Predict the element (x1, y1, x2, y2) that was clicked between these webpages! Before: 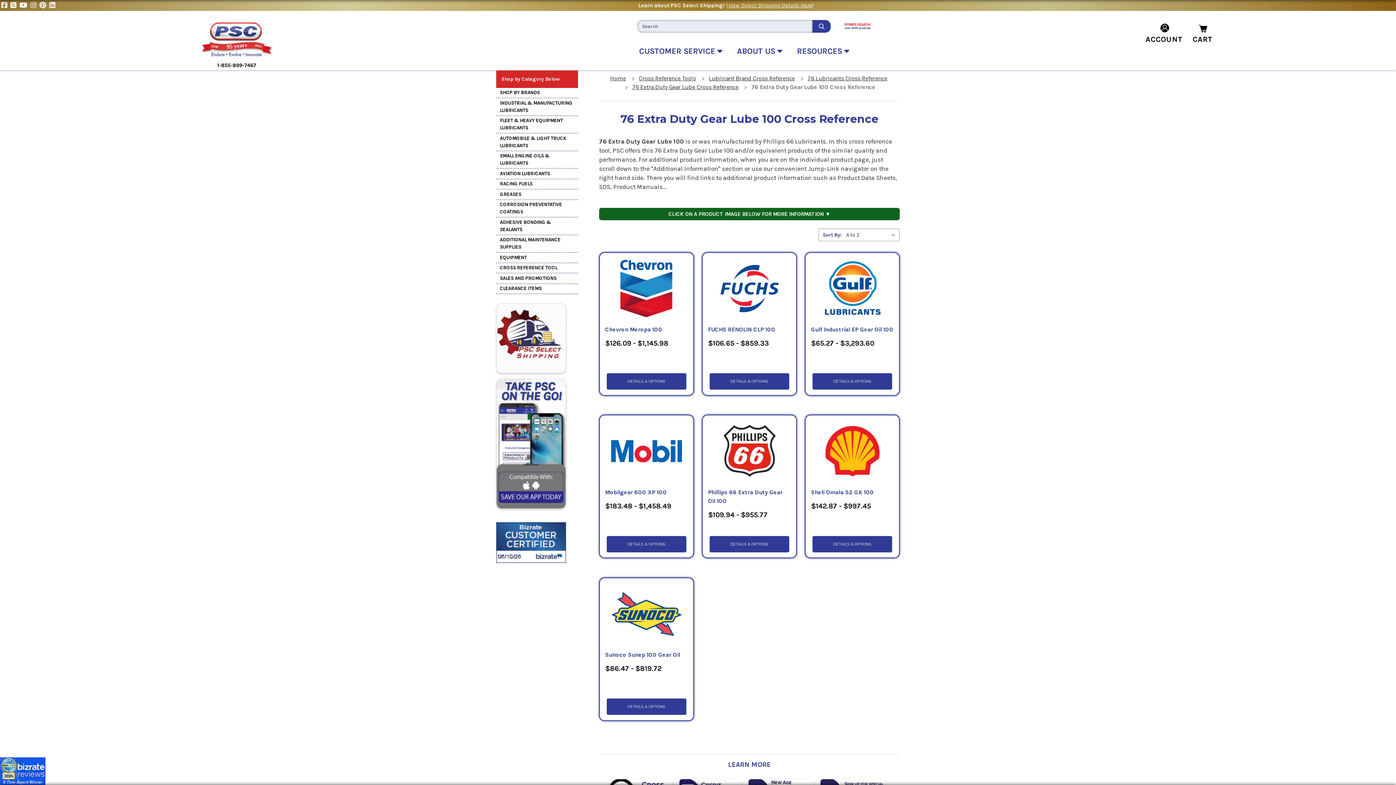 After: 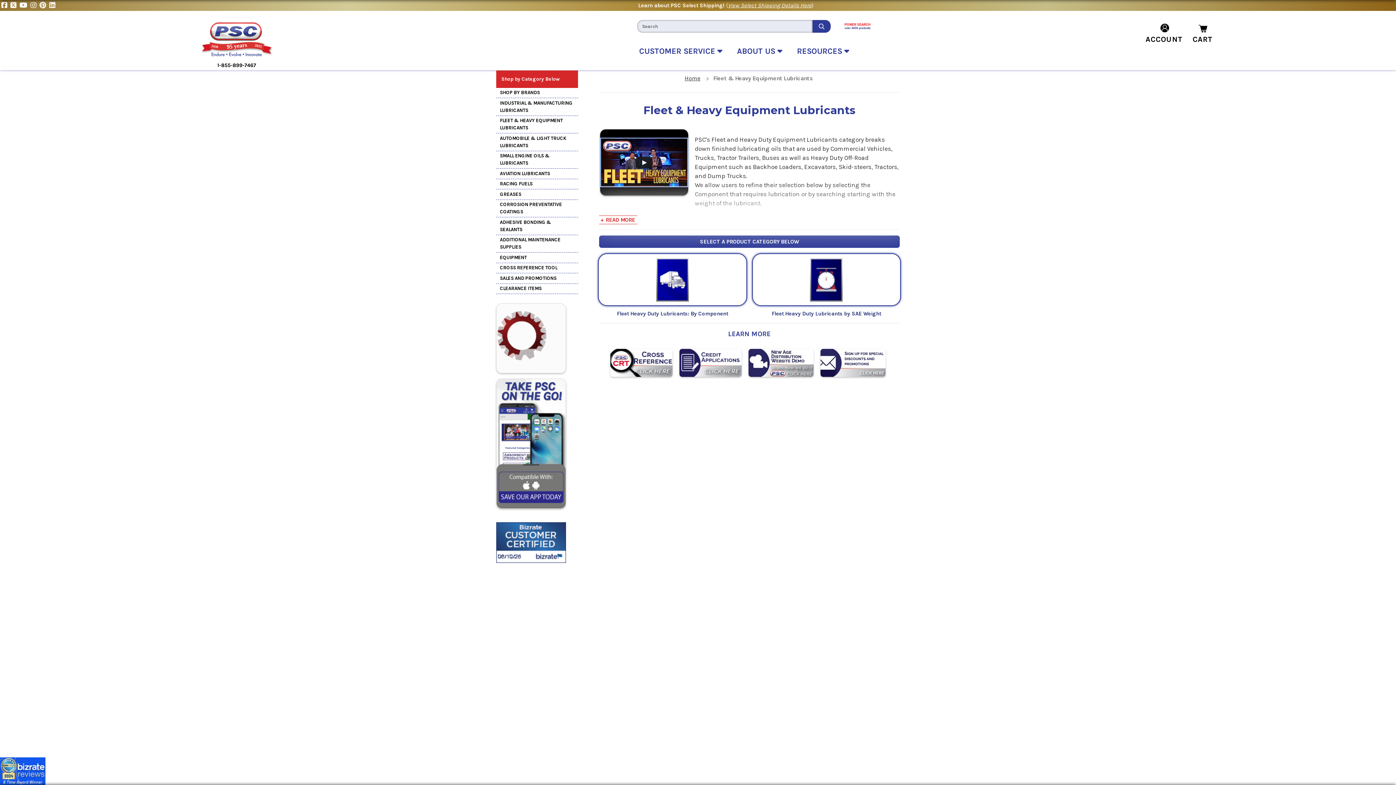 Action: bbox: (496, 115, 578, 133) label: FLEET & HEAVY EQUIPMENT LUBRICANTS